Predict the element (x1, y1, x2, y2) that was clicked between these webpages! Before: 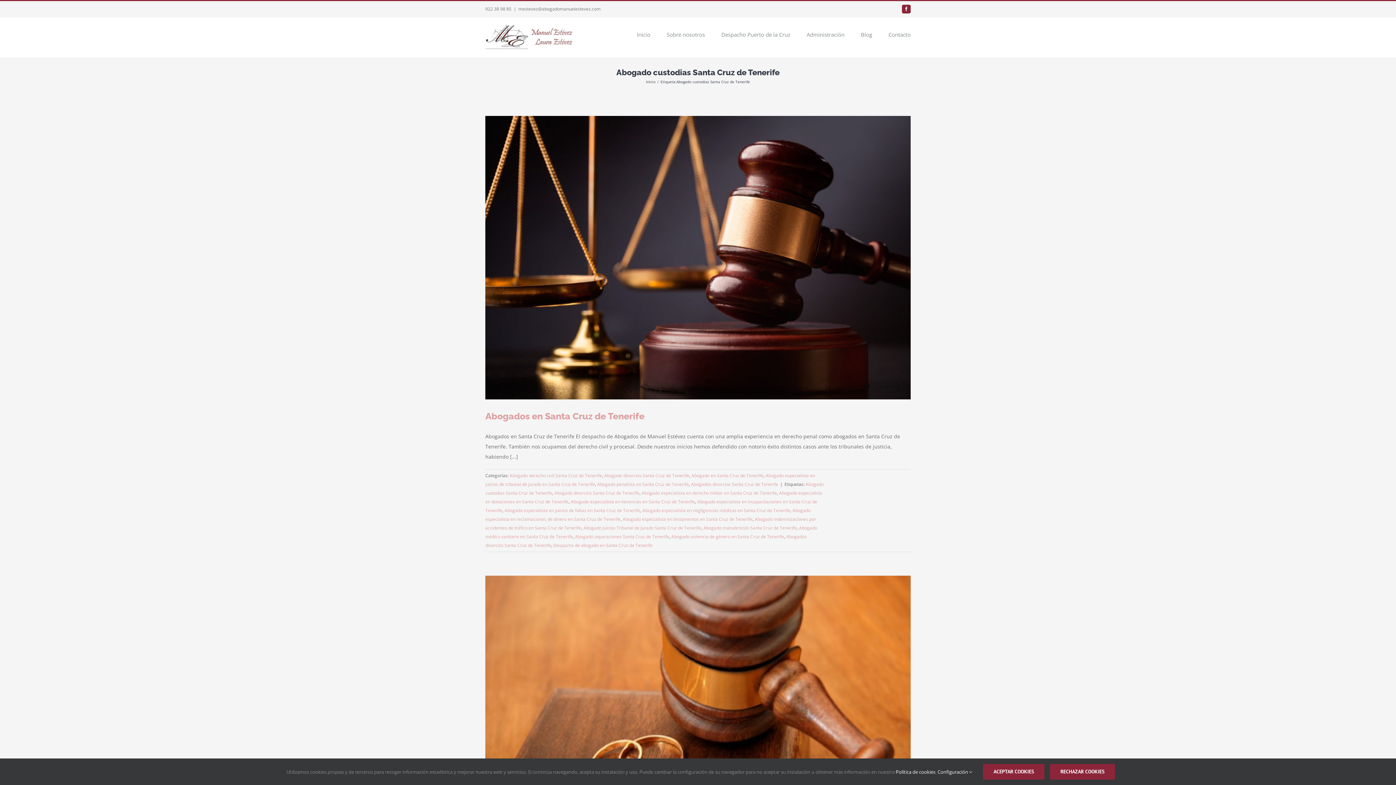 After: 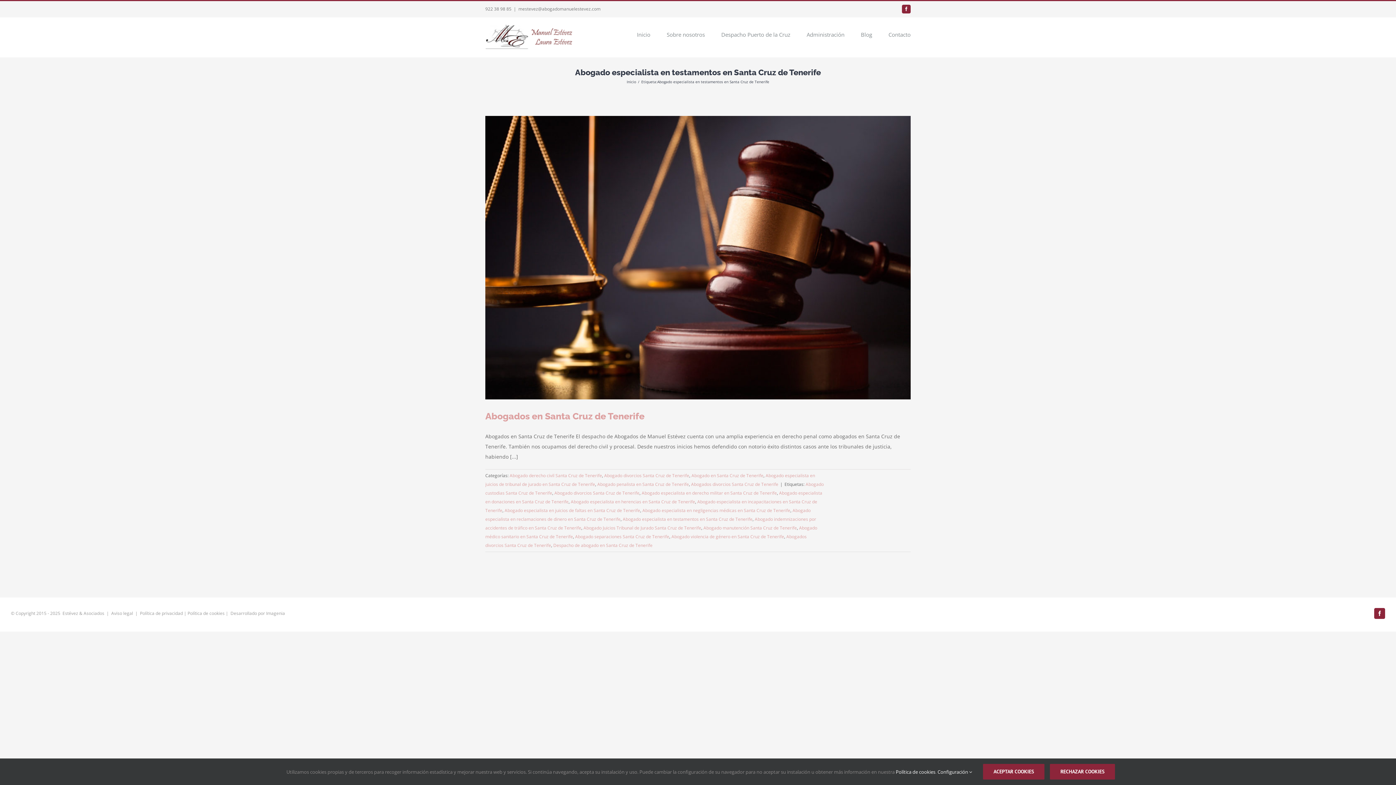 Action: label: Abogado especialista en testamentos en Santa Cruz de Tenerife bbox: (622, 516, 752, 522)